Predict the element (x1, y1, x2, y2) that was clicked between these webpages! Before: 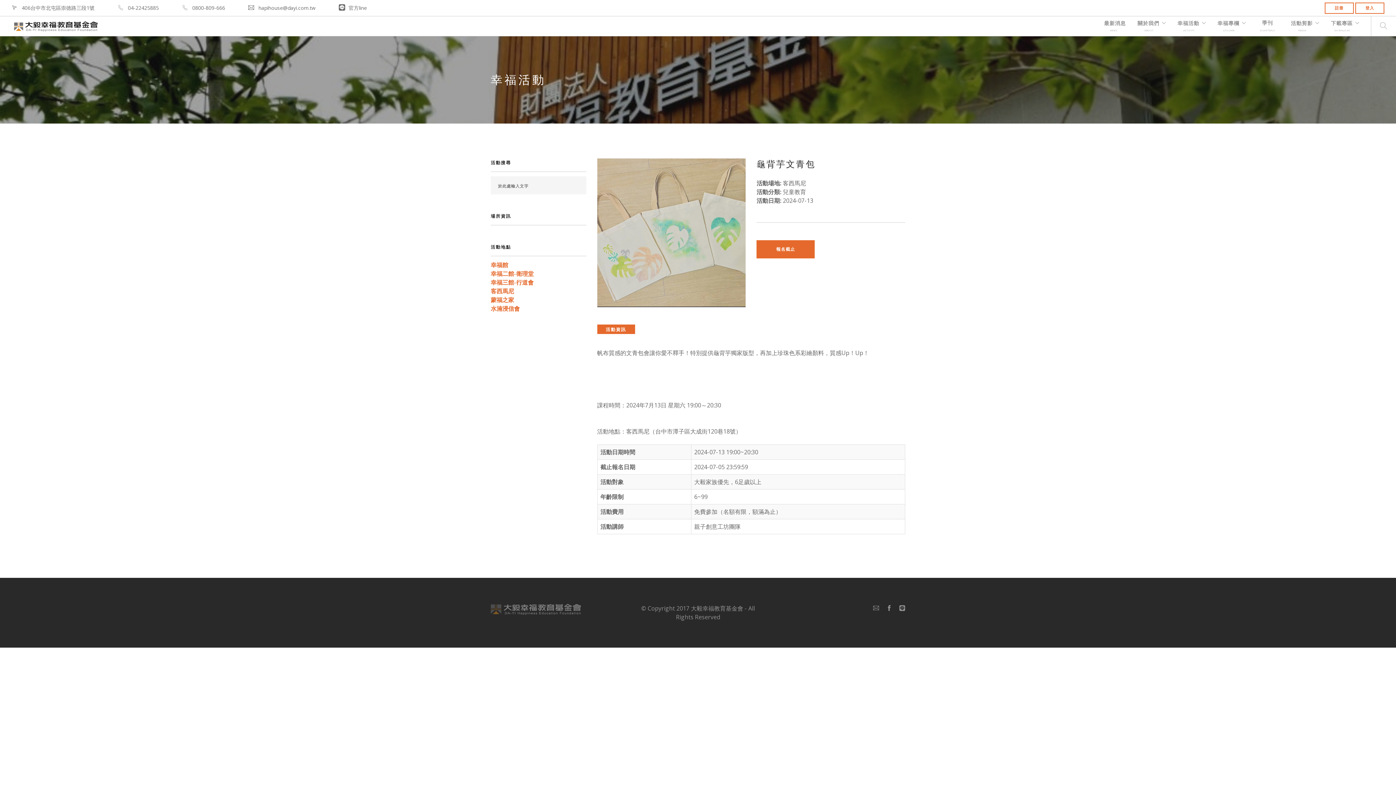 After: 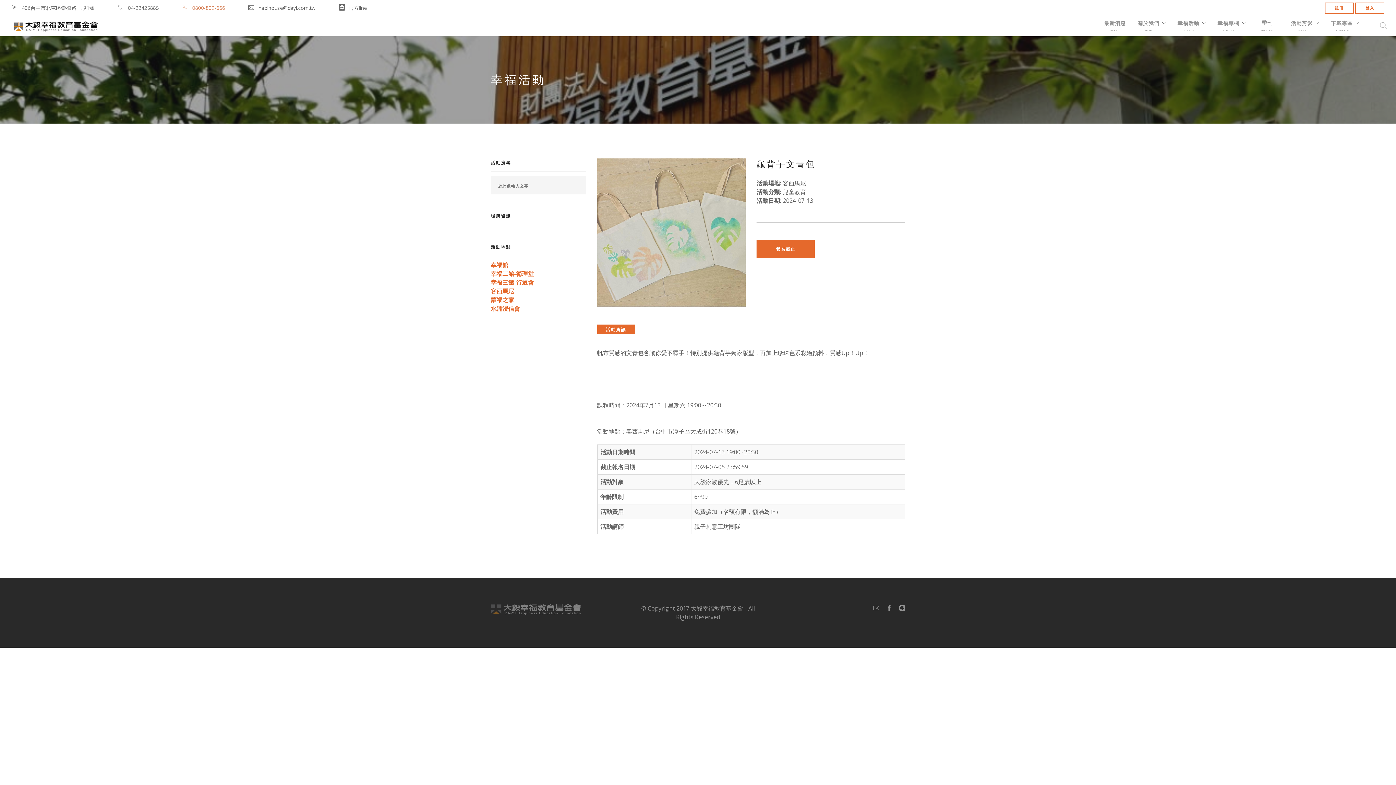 Action: label:   0800-809-666 bbox: (182, 3, 225, 11)